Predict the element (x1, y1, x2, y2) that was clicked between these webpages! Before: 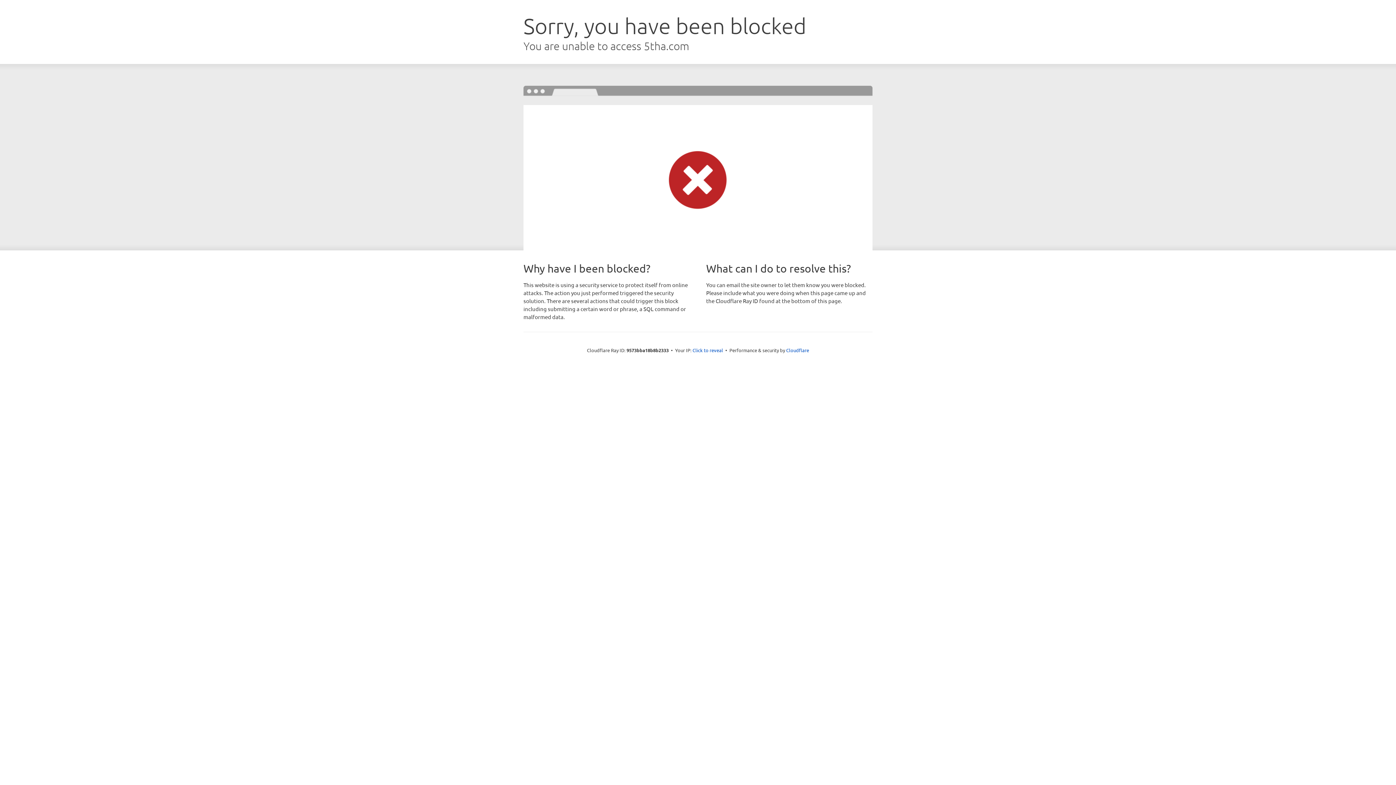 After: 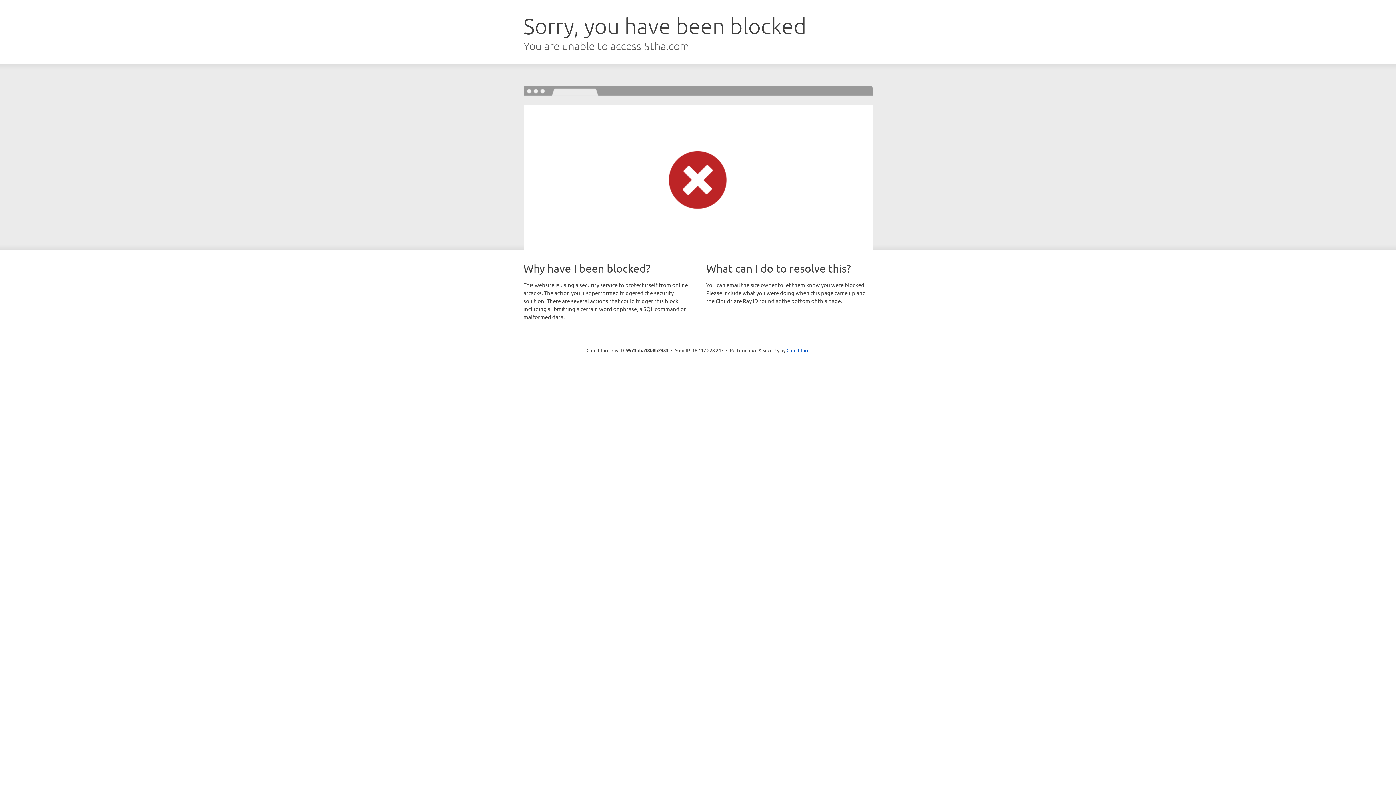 Action: label: Click to reveal bbox: (692, 346, 723, 353)